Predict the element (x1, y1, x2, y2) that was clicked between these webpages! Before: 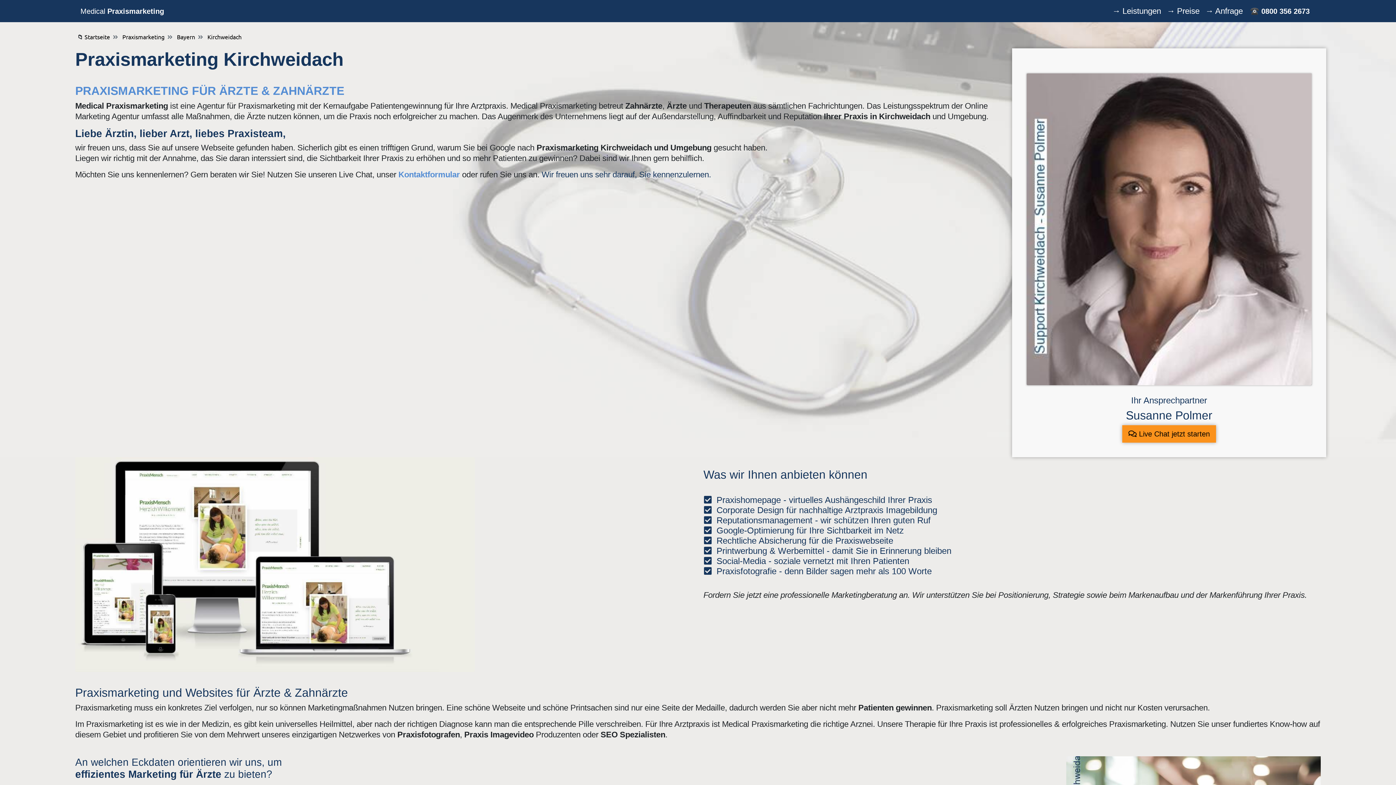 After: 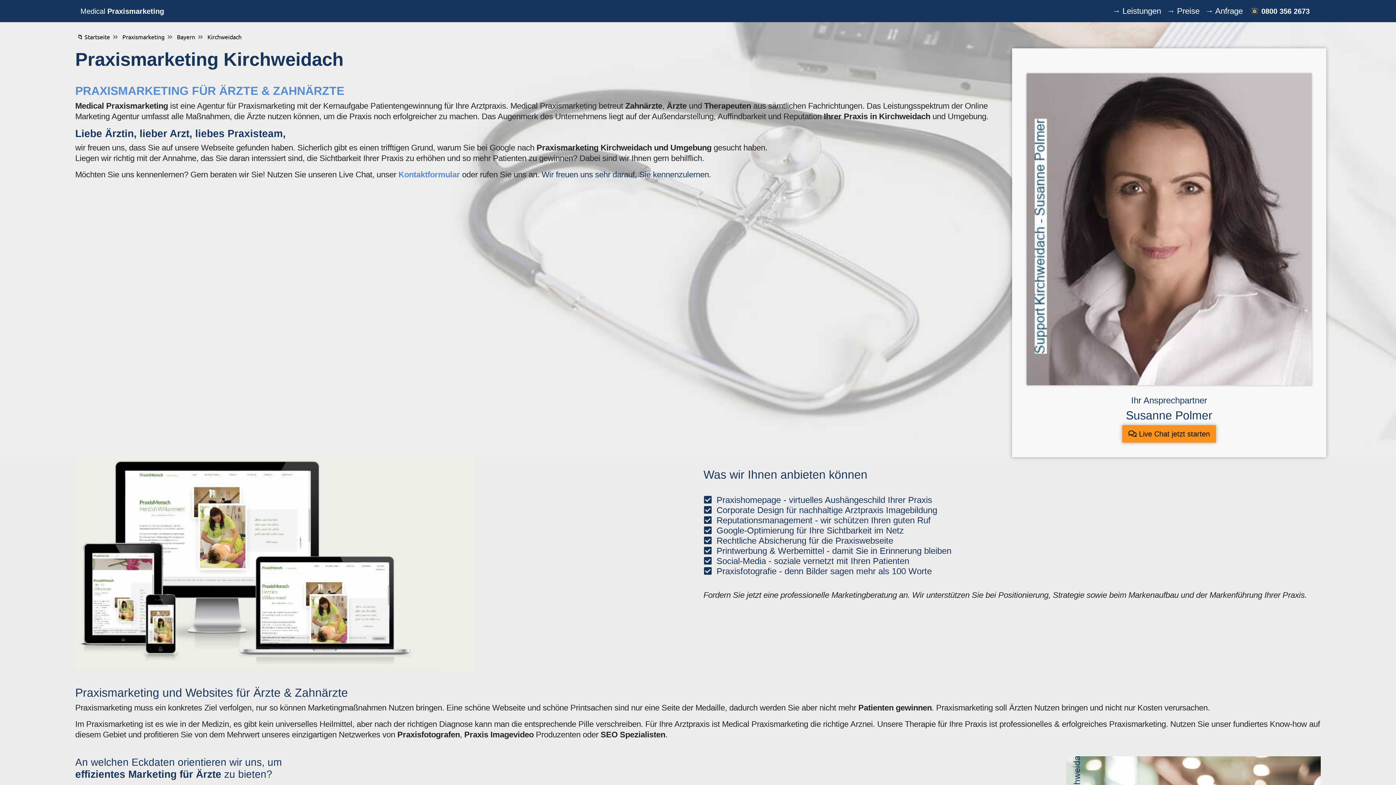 Action: bbox: (207, 32, 241, 40) label: Kirchweidach